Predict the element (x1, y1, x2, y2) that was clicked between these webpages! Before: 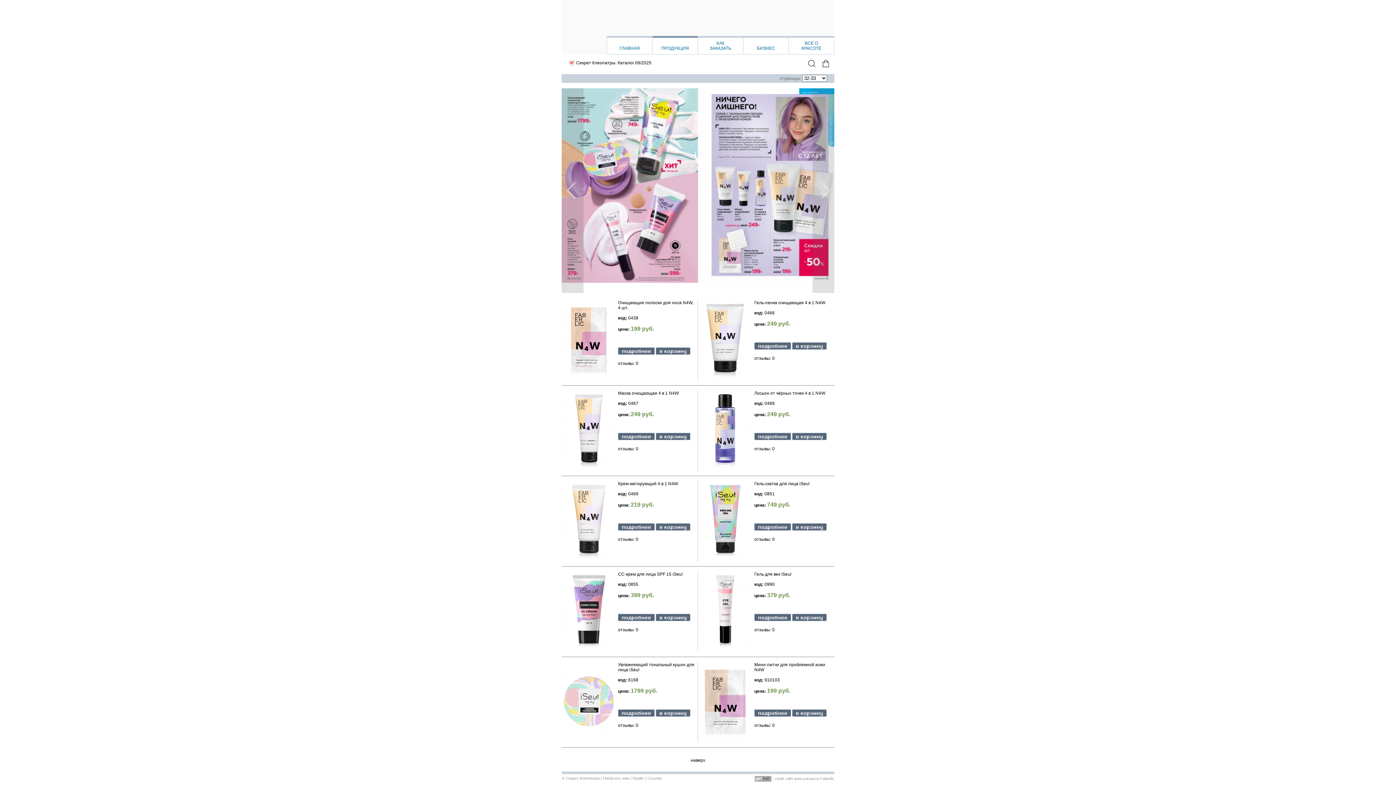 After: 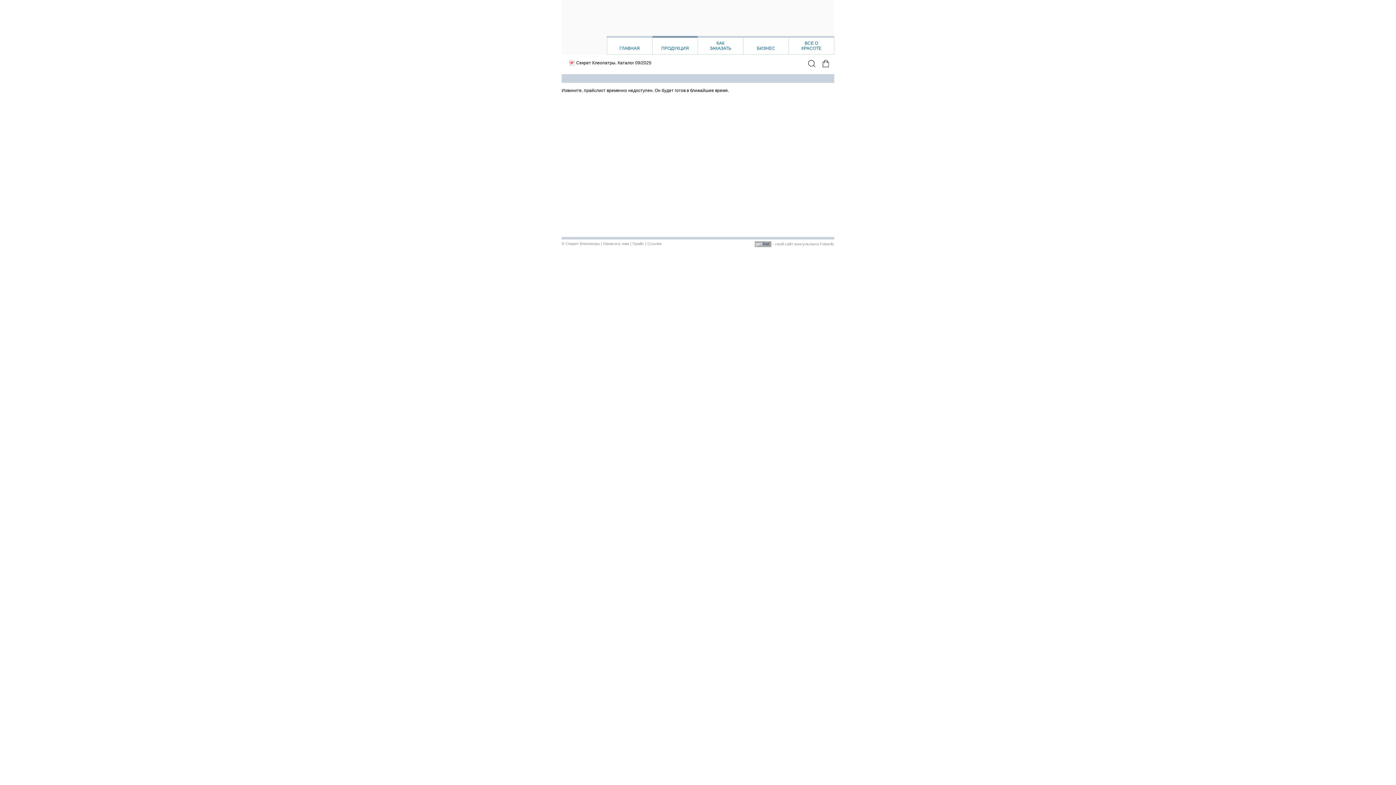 Action: label: Прайс bbox: (632, 776, 644, 780)